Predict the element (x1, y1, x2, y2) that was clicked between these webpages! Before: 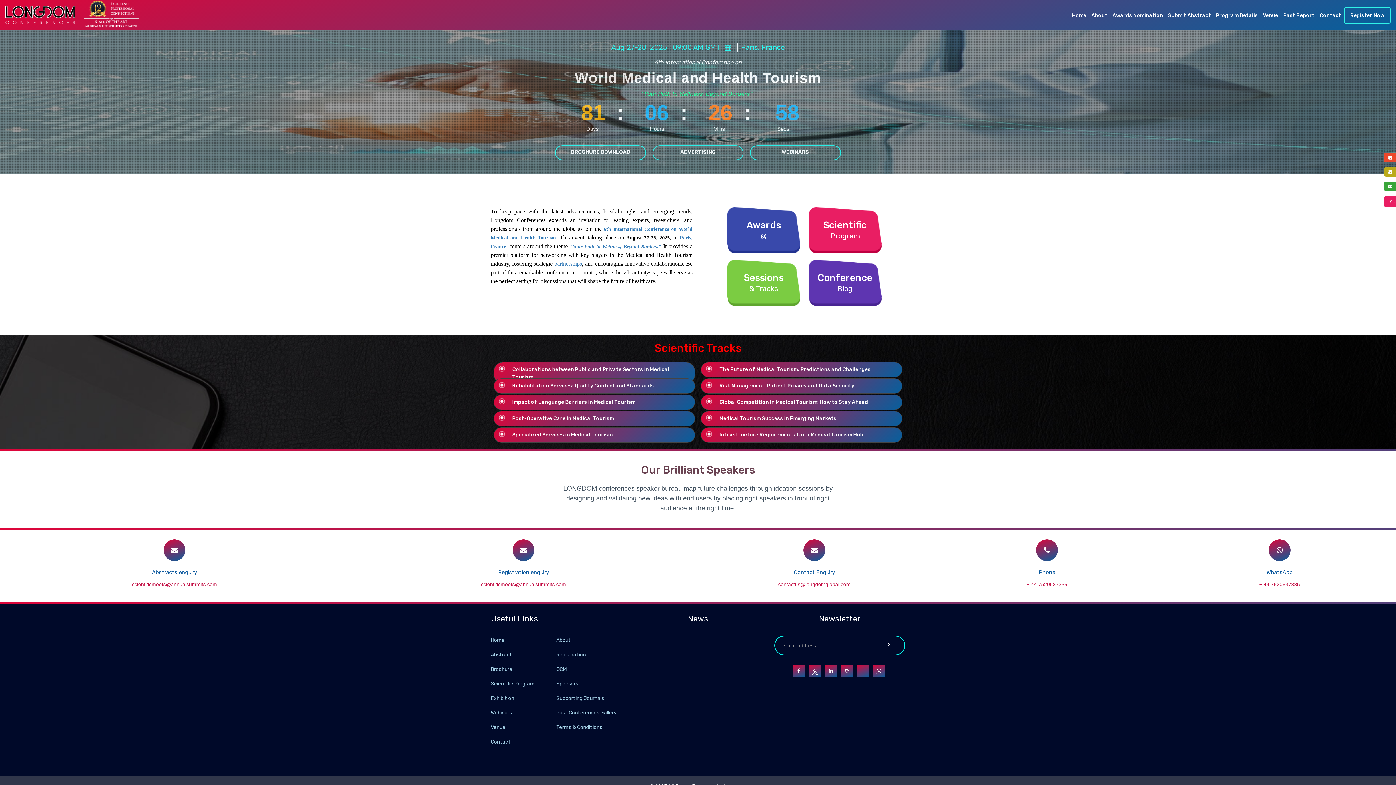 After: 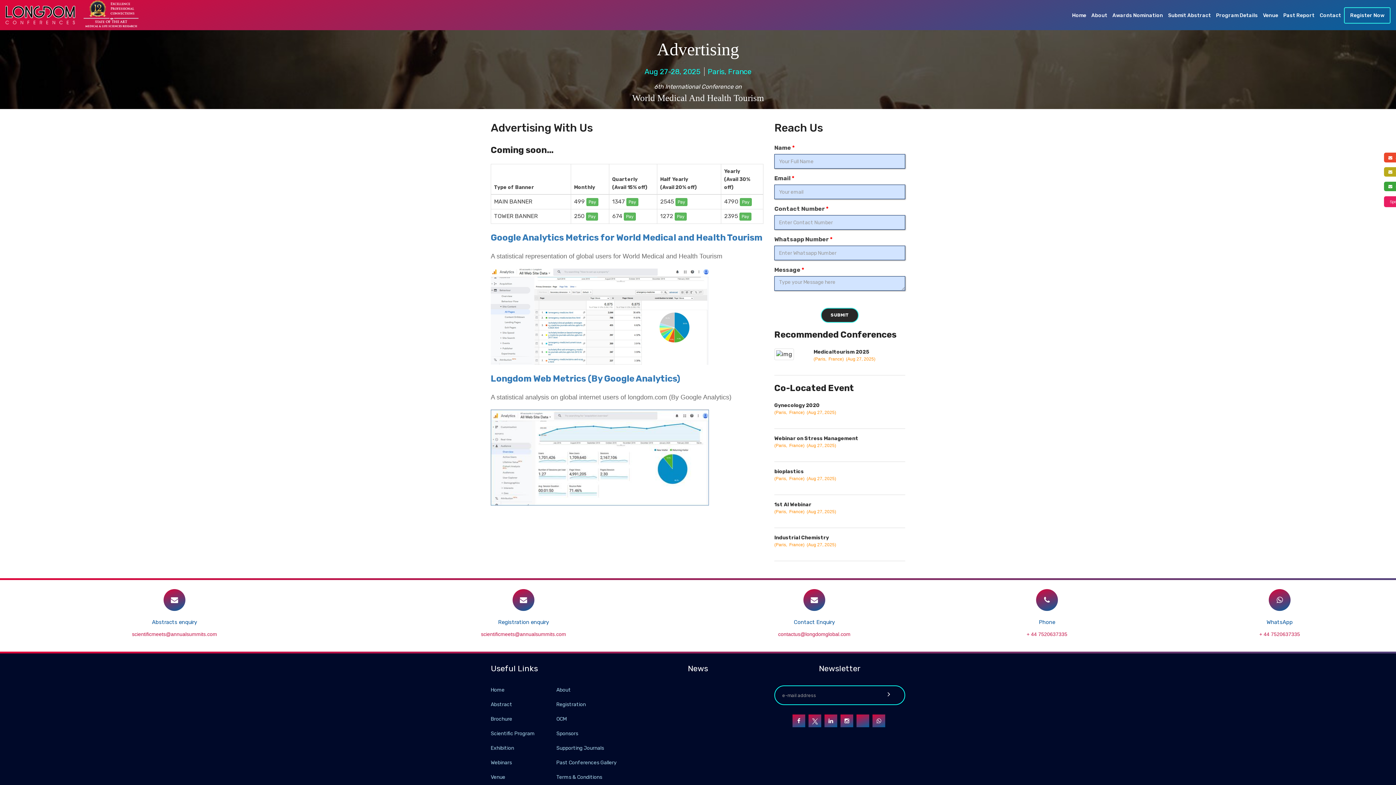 Action: bbox: (652, 145, 743, 160) label: ADVERTISING